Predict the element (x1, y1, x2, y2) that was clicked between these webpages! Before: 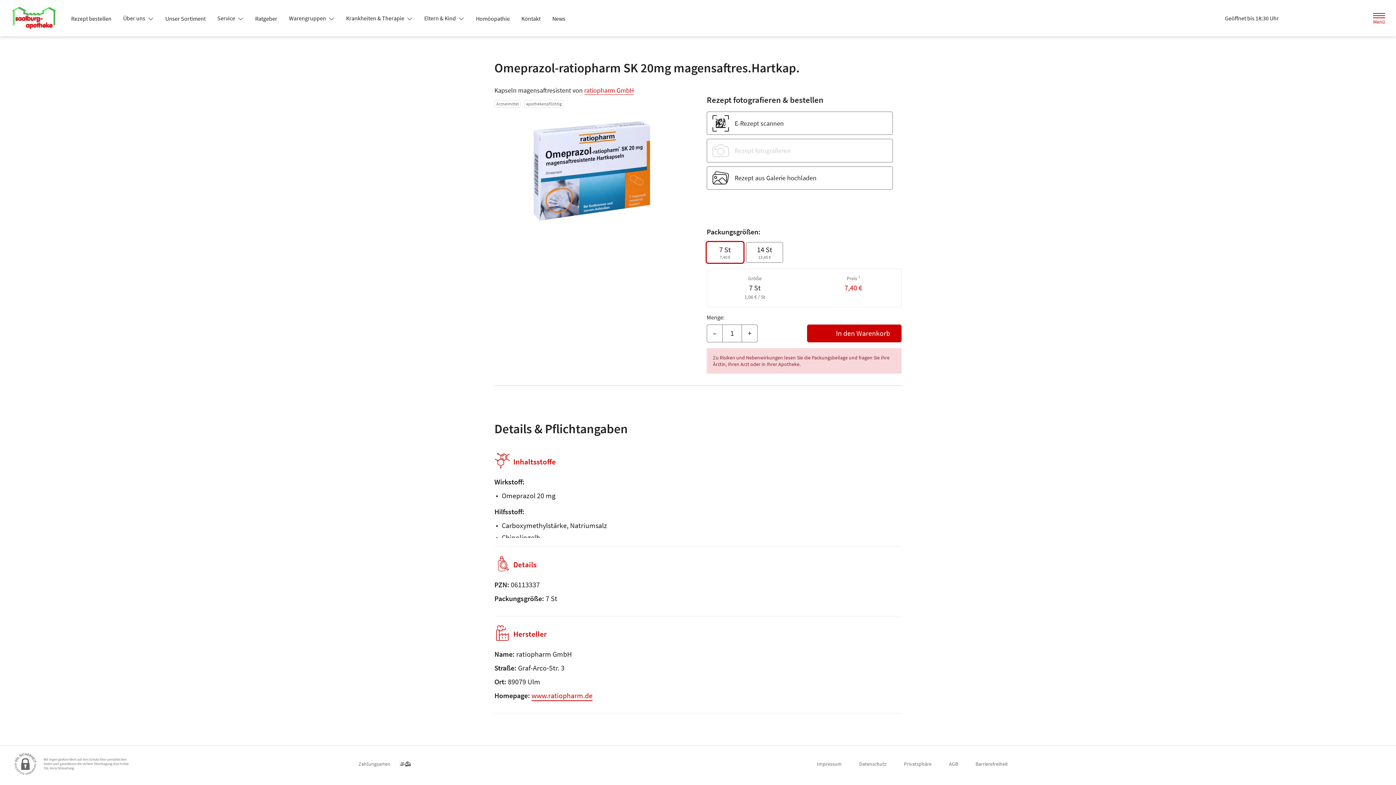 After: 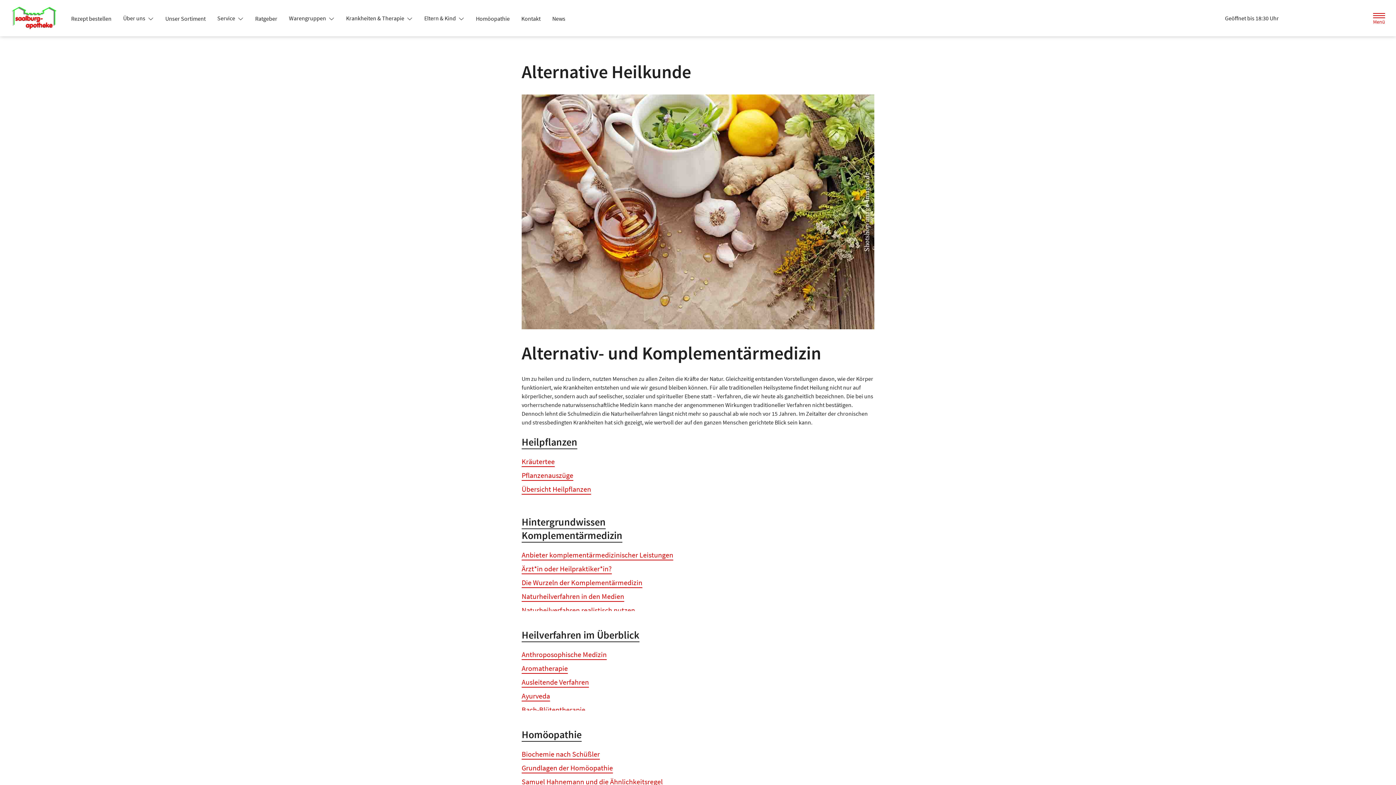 Action: label: Homöopathie bbox: (470, 12, 515, 25)